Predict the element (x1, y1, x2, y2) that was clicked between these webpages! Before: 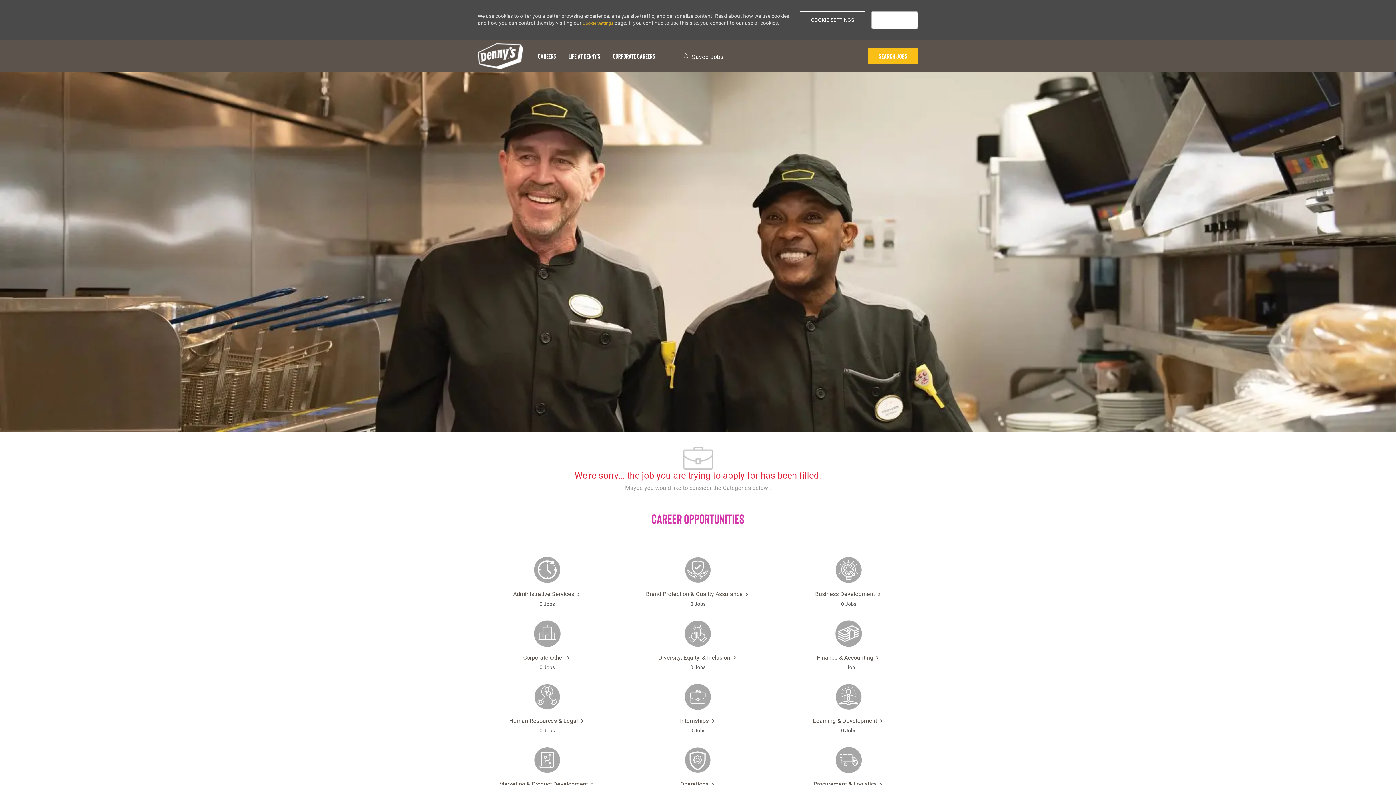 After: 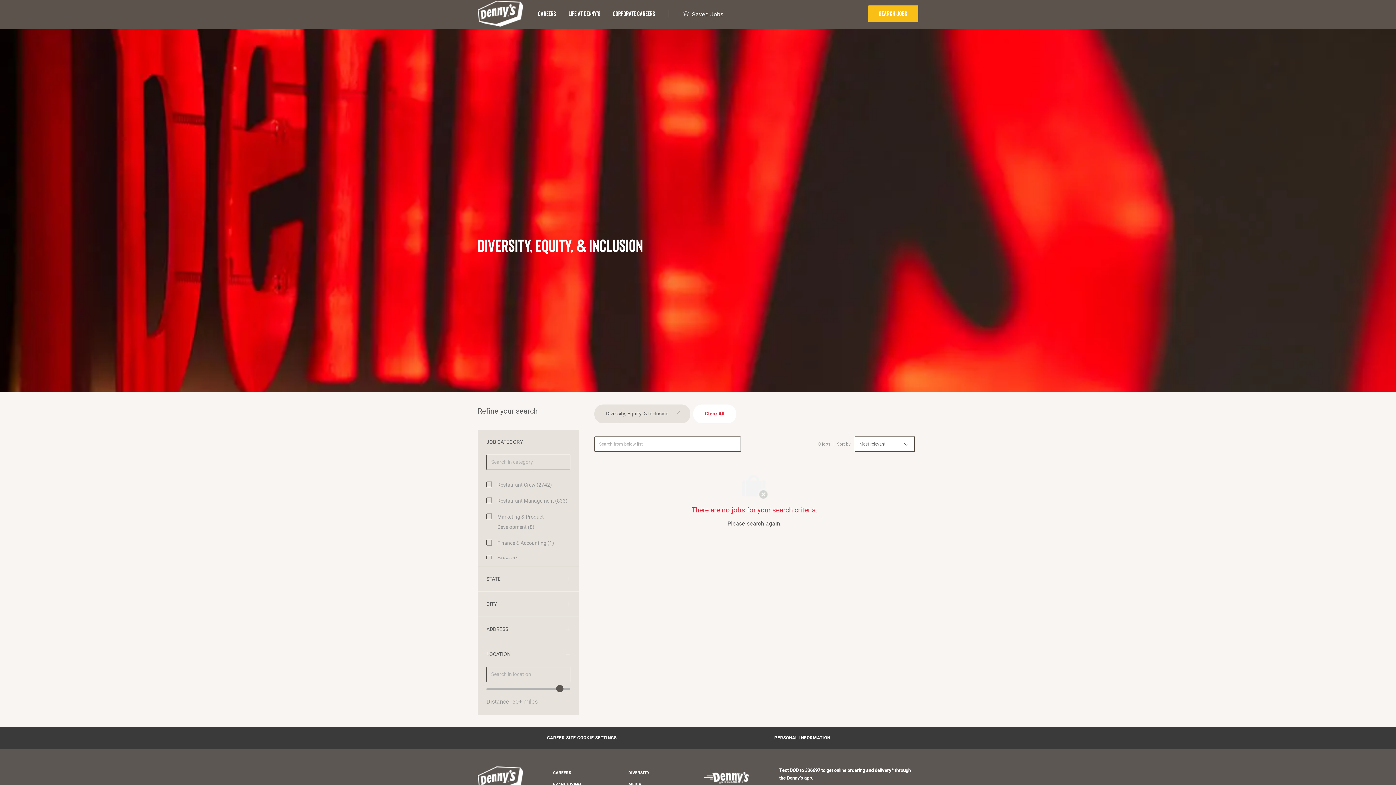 Action: label: Diversity, Equity, & Inclusion 

0 Jobs bbox: (626, 620, 769, 677)